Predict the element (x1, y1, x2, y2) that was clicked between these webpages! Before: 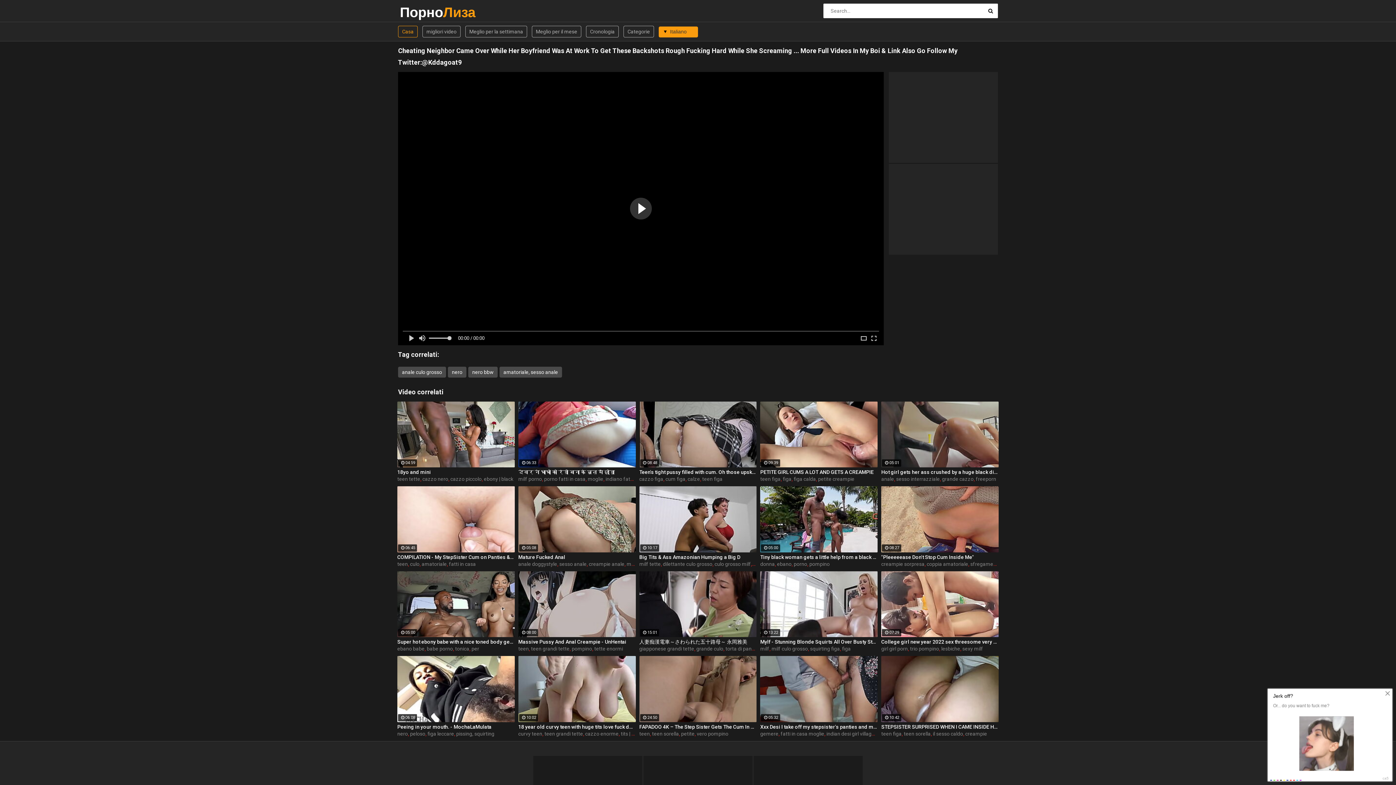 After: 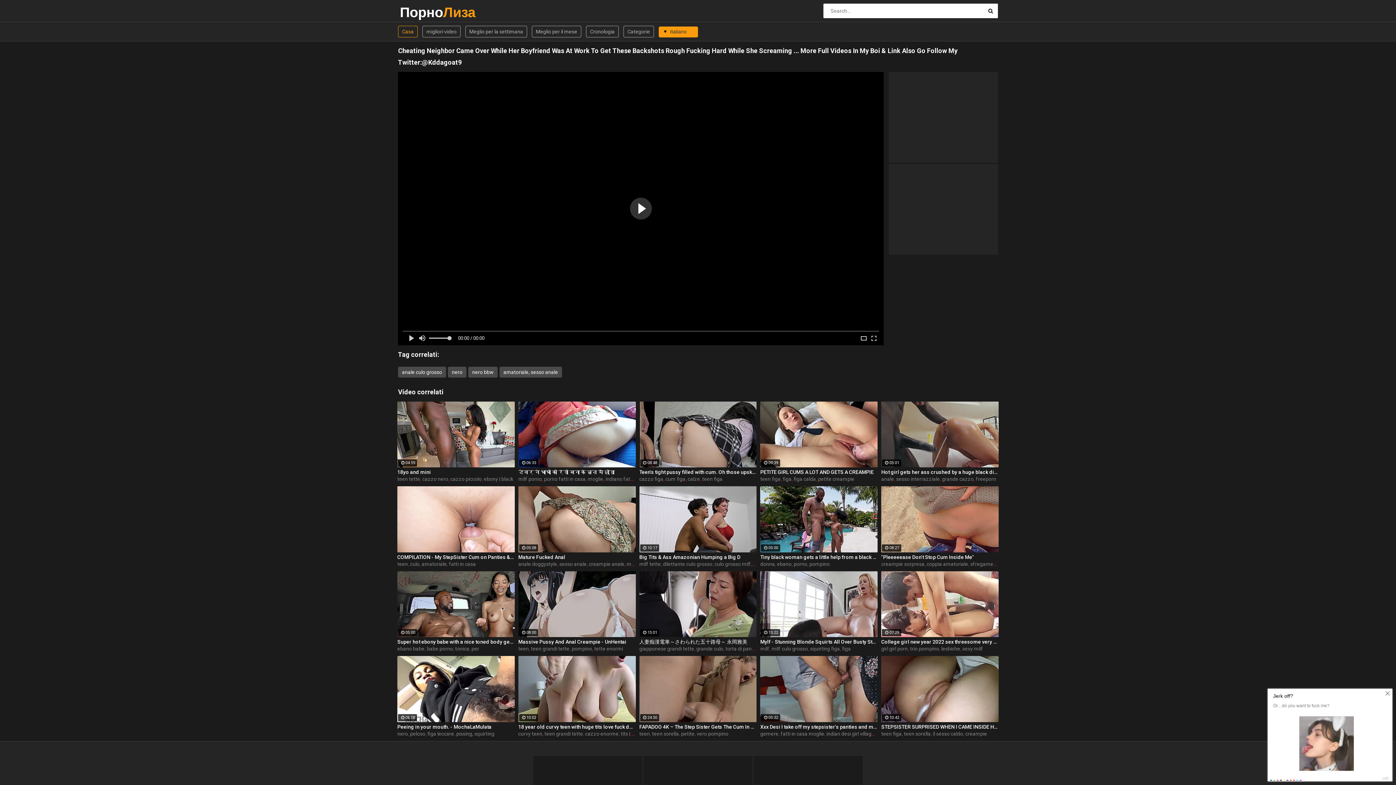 Action: bbox: (410, 561, 419, 567) label: culo